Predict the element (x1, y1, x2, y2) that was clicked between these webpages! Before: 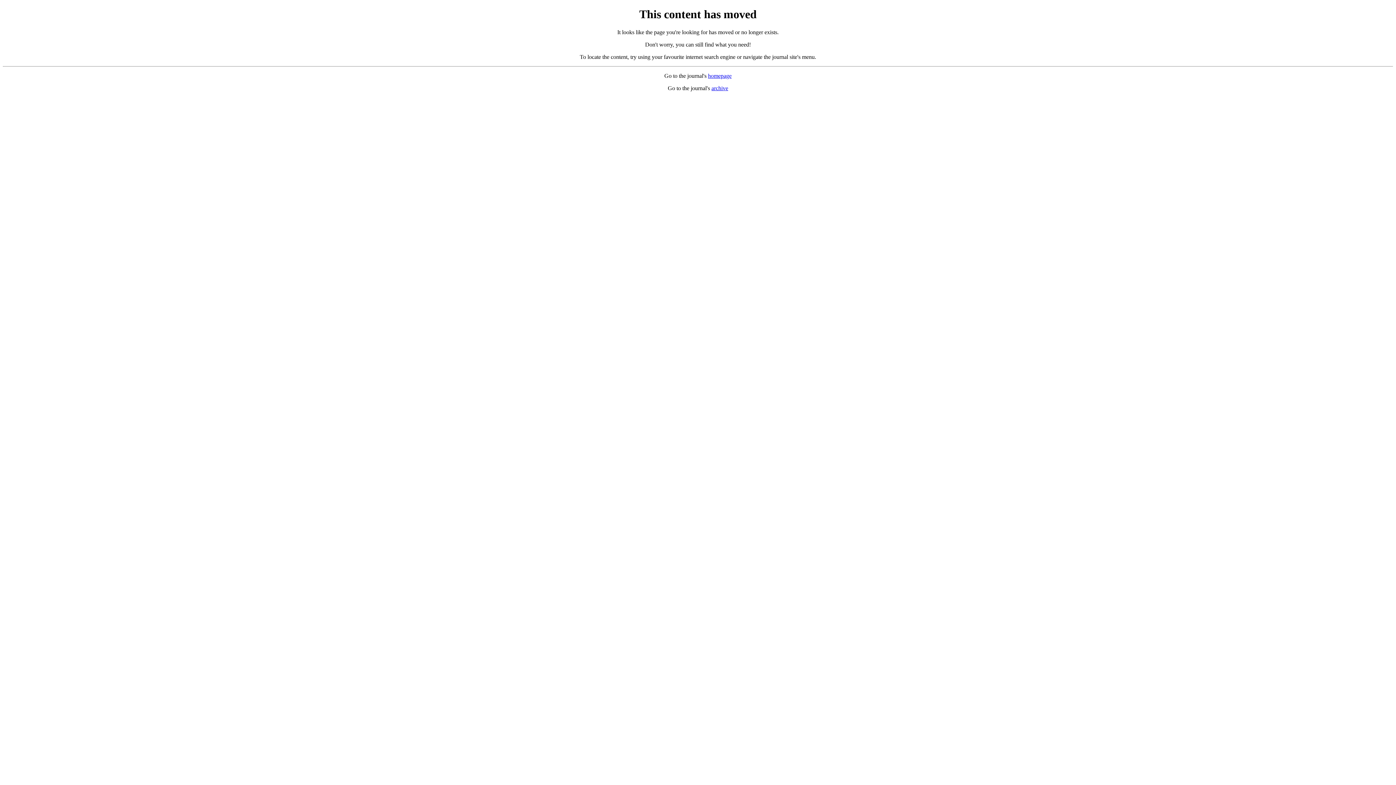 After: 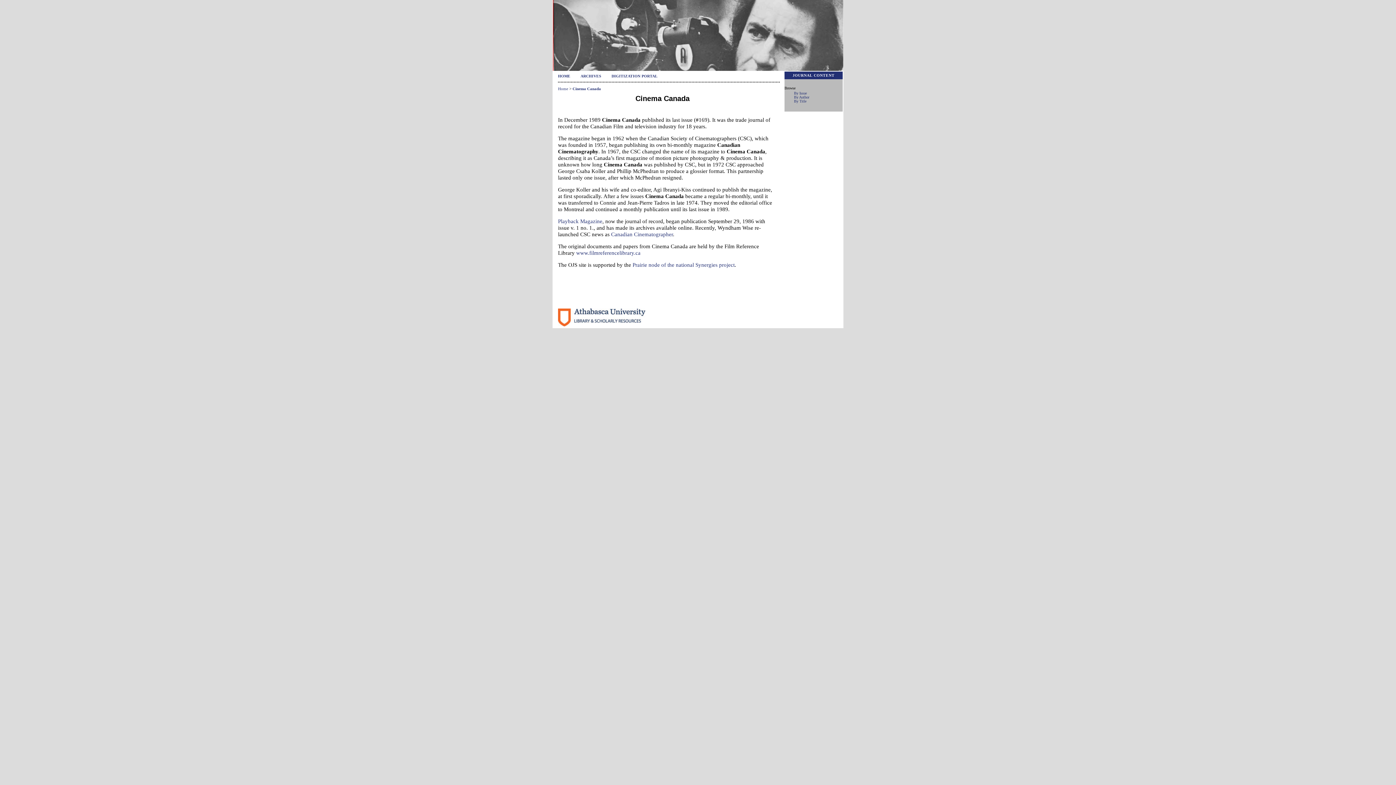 Action: label: homepage bbox: (708, 72, 731, 78)